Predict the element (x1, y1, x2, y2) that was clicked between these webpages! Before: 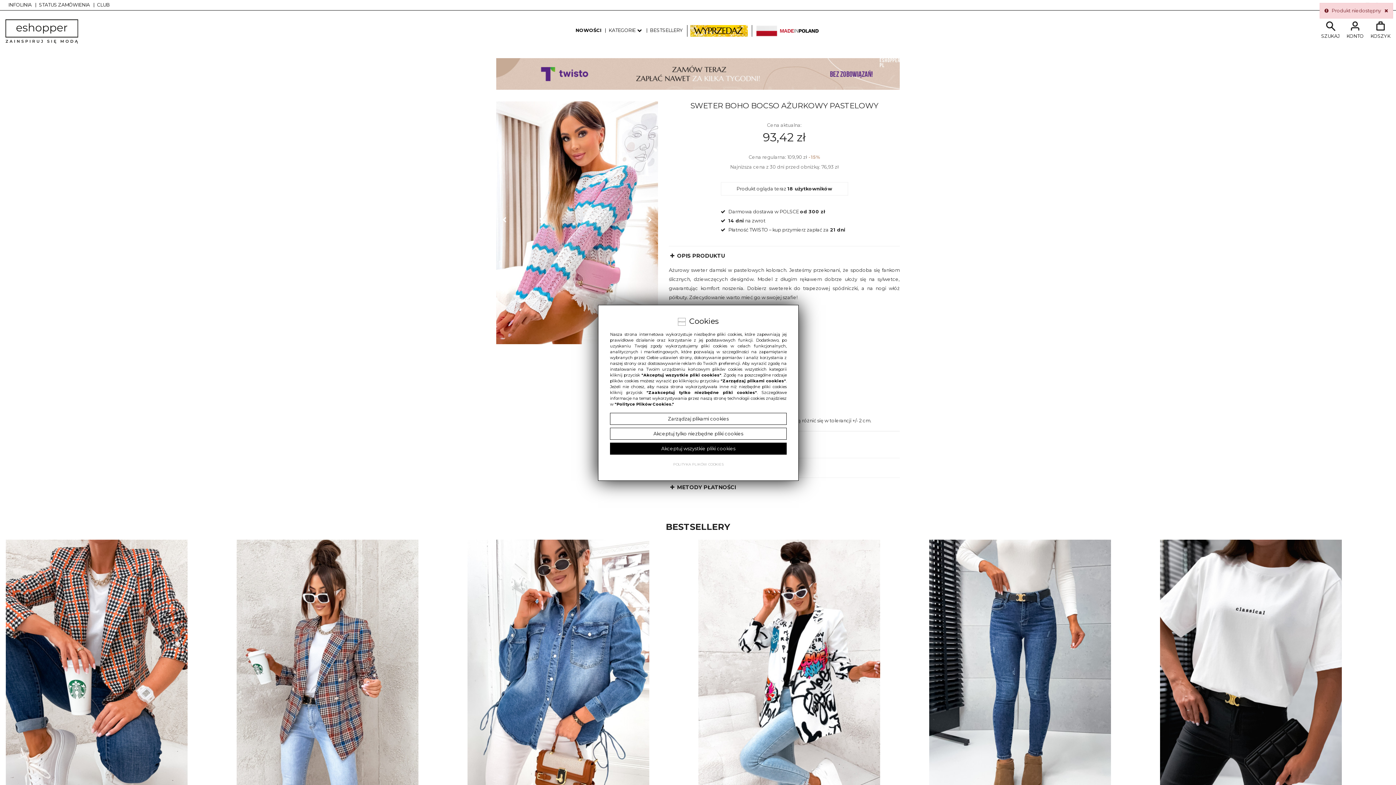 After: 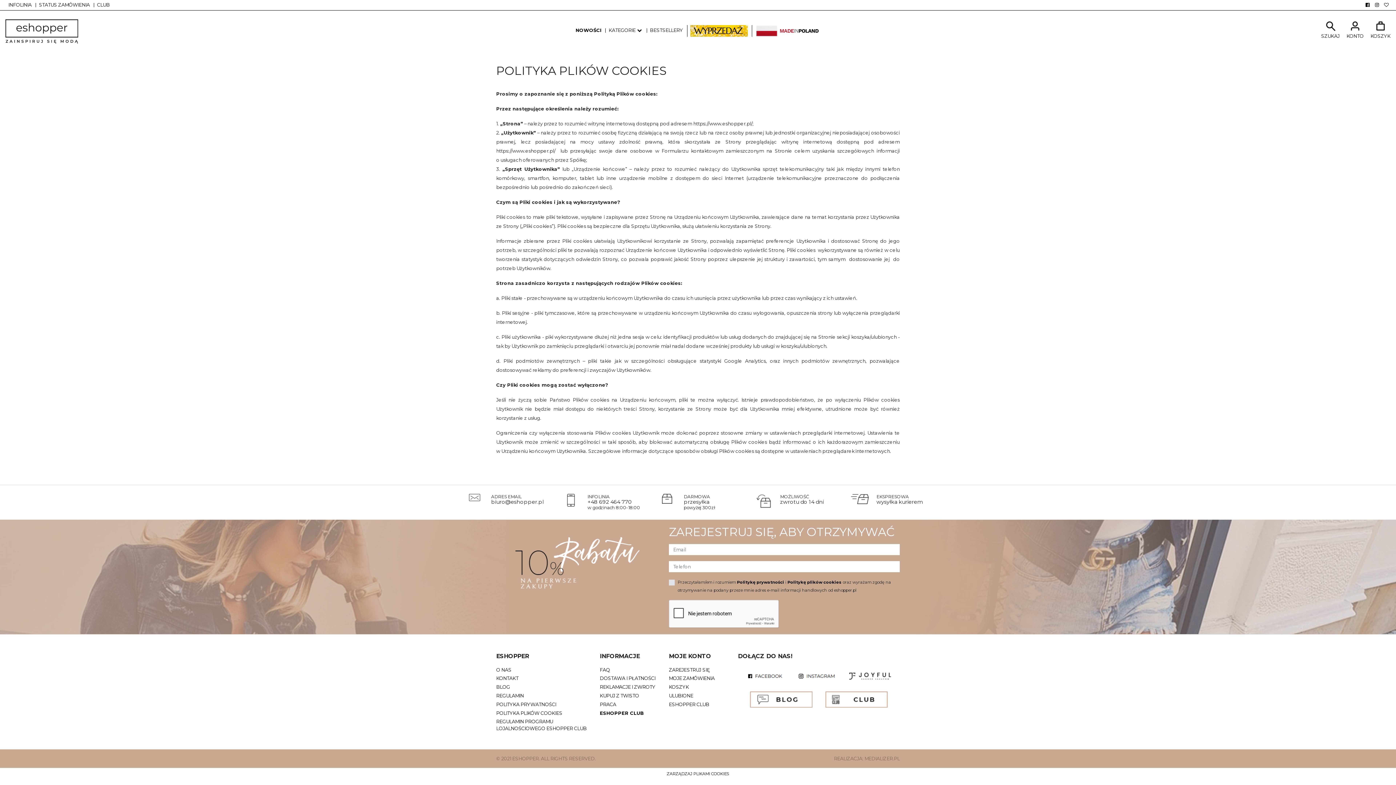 Action: bbox: (614, 401, 674, 406) label: "Polityce Plików Cookies."